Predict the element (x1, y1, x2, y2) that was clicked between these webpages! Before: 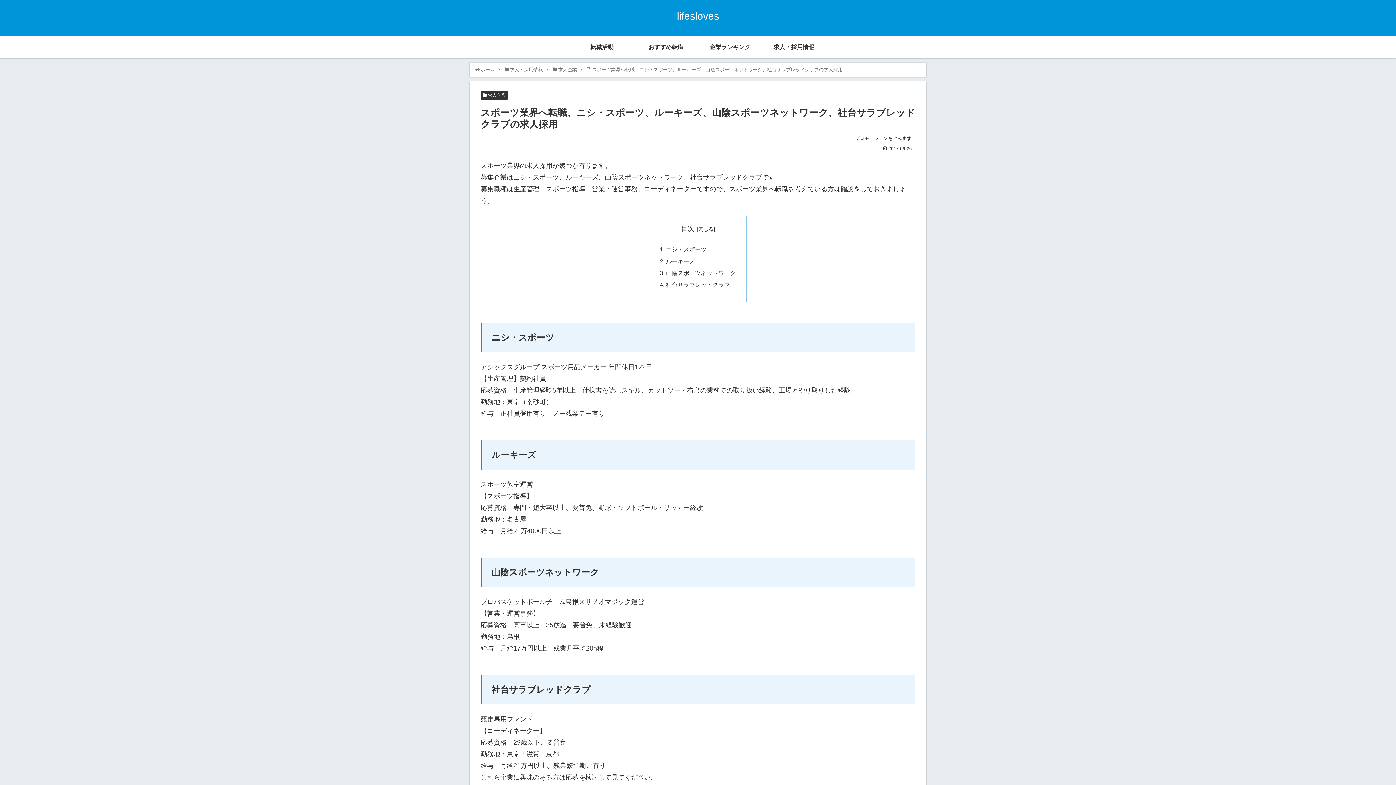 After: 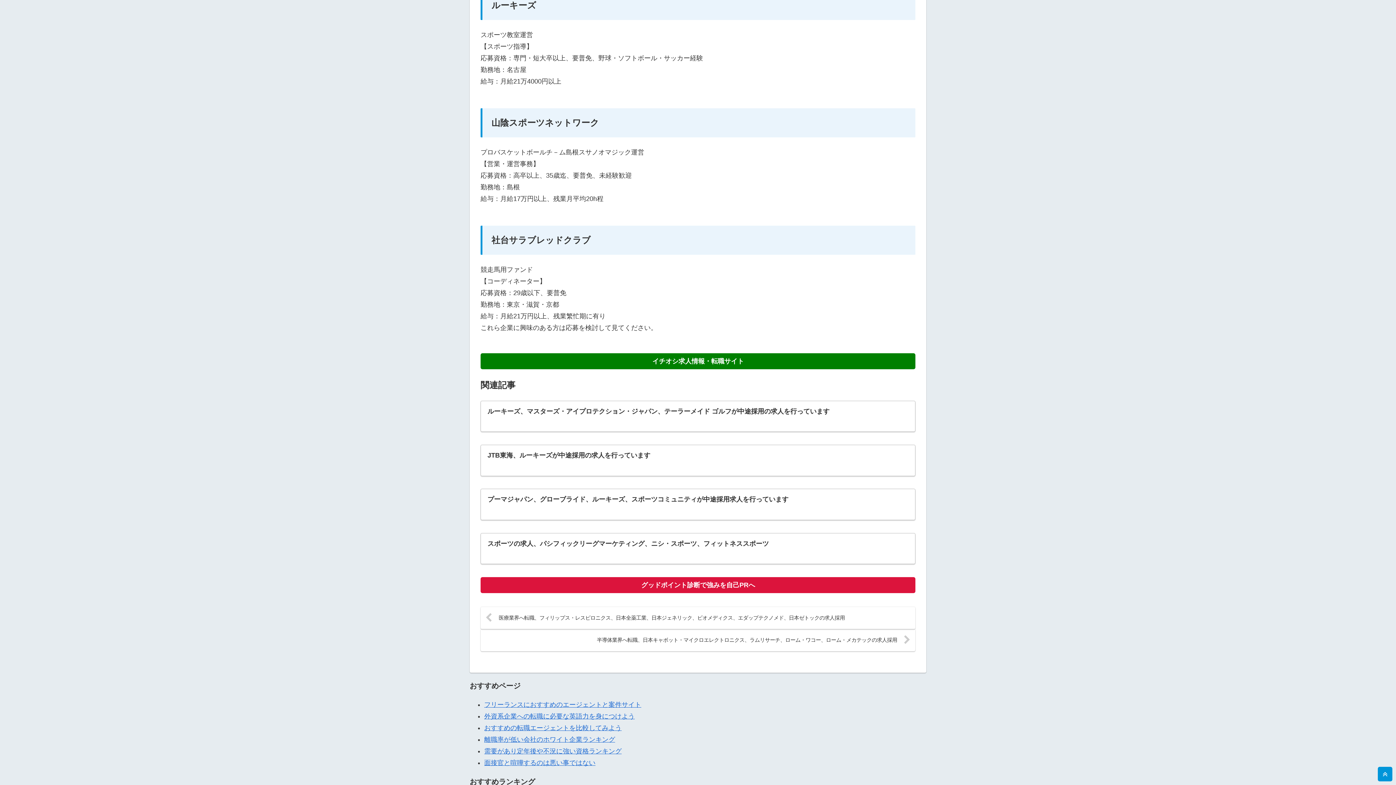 Action: label: ルーキーズ bbox: (666, 258, 695, 264)